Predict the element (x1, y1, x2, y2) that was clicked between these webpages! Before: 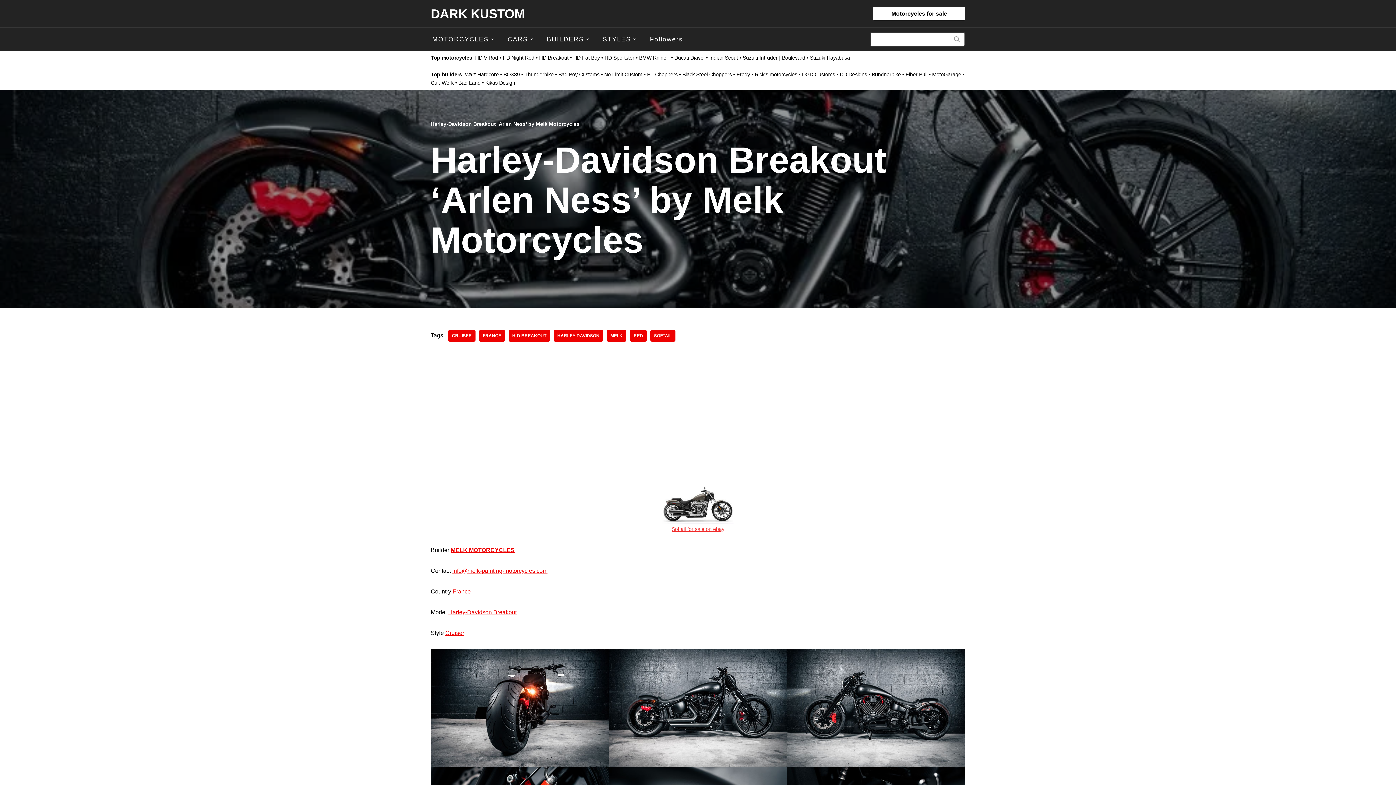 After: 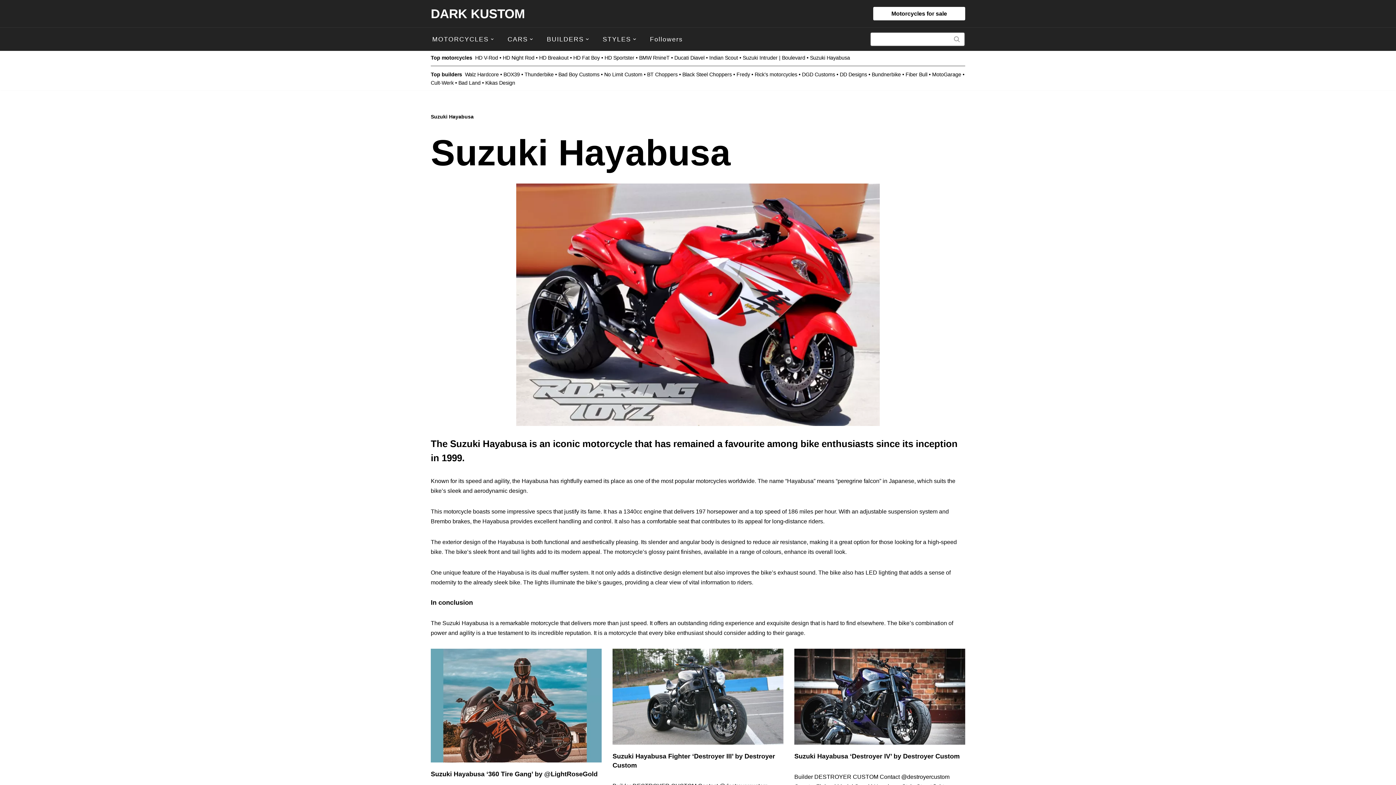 Action: bbox: (810, 54, 850, 60) label: Suzuki Hayabusa